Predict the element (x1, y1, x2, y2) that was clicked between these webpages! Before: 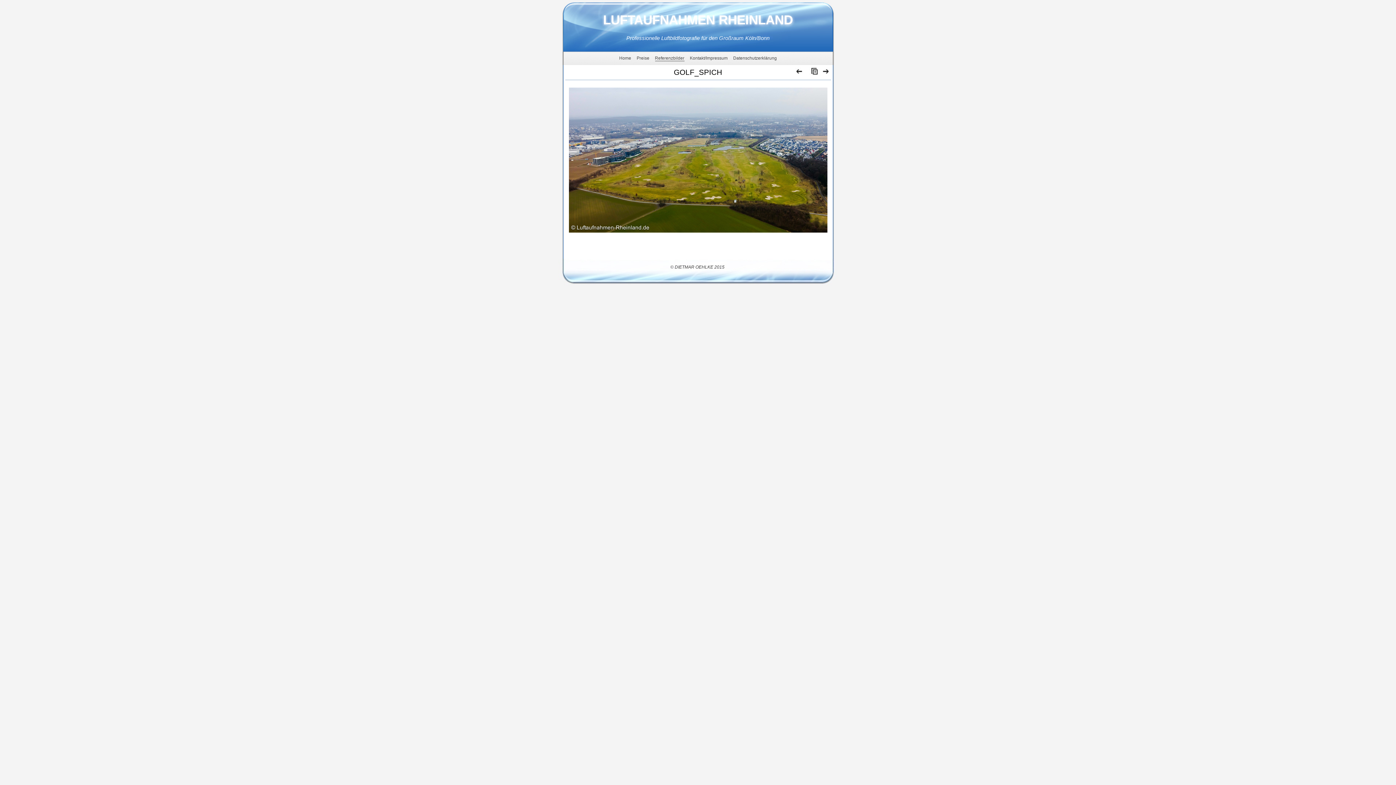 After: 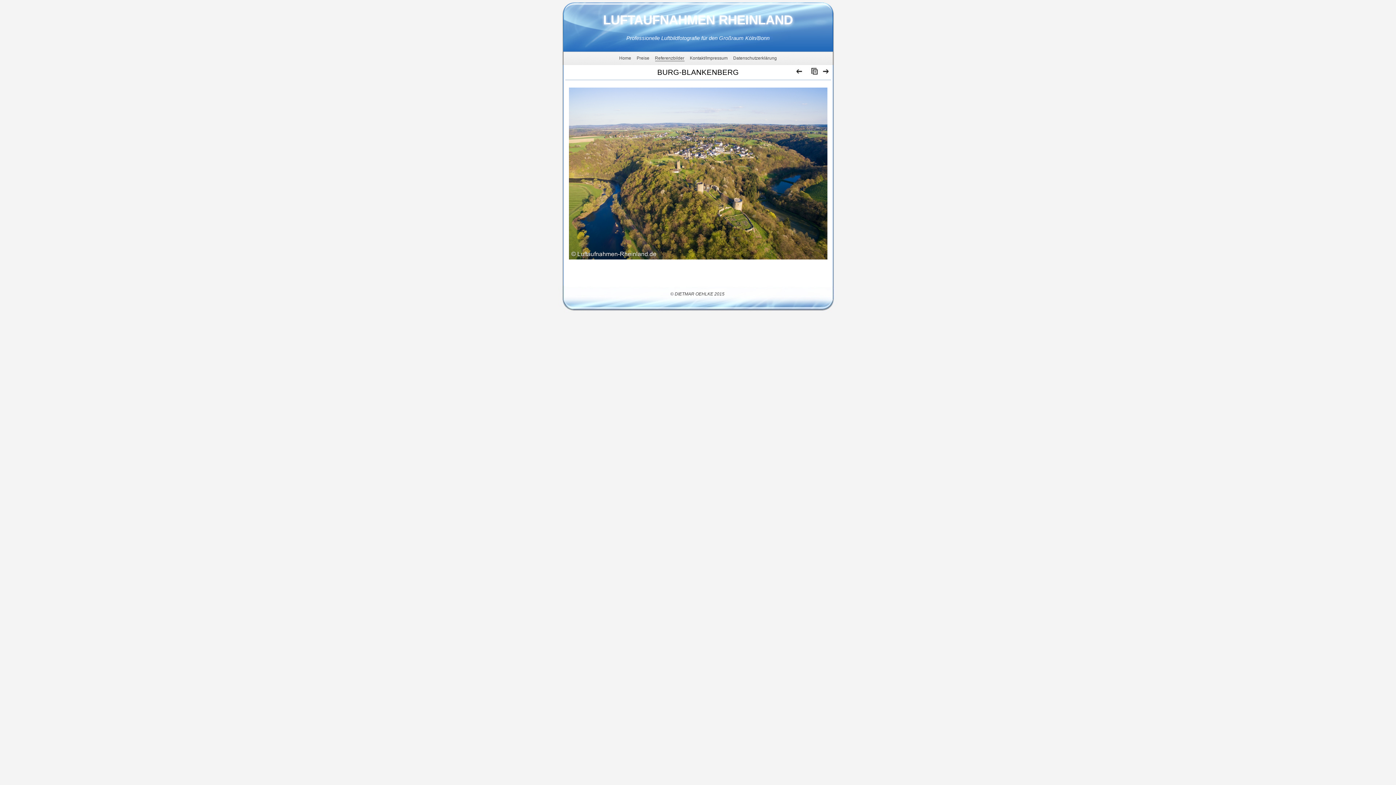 Action: label: Zurück bbox: (795, 67, 804, 78)